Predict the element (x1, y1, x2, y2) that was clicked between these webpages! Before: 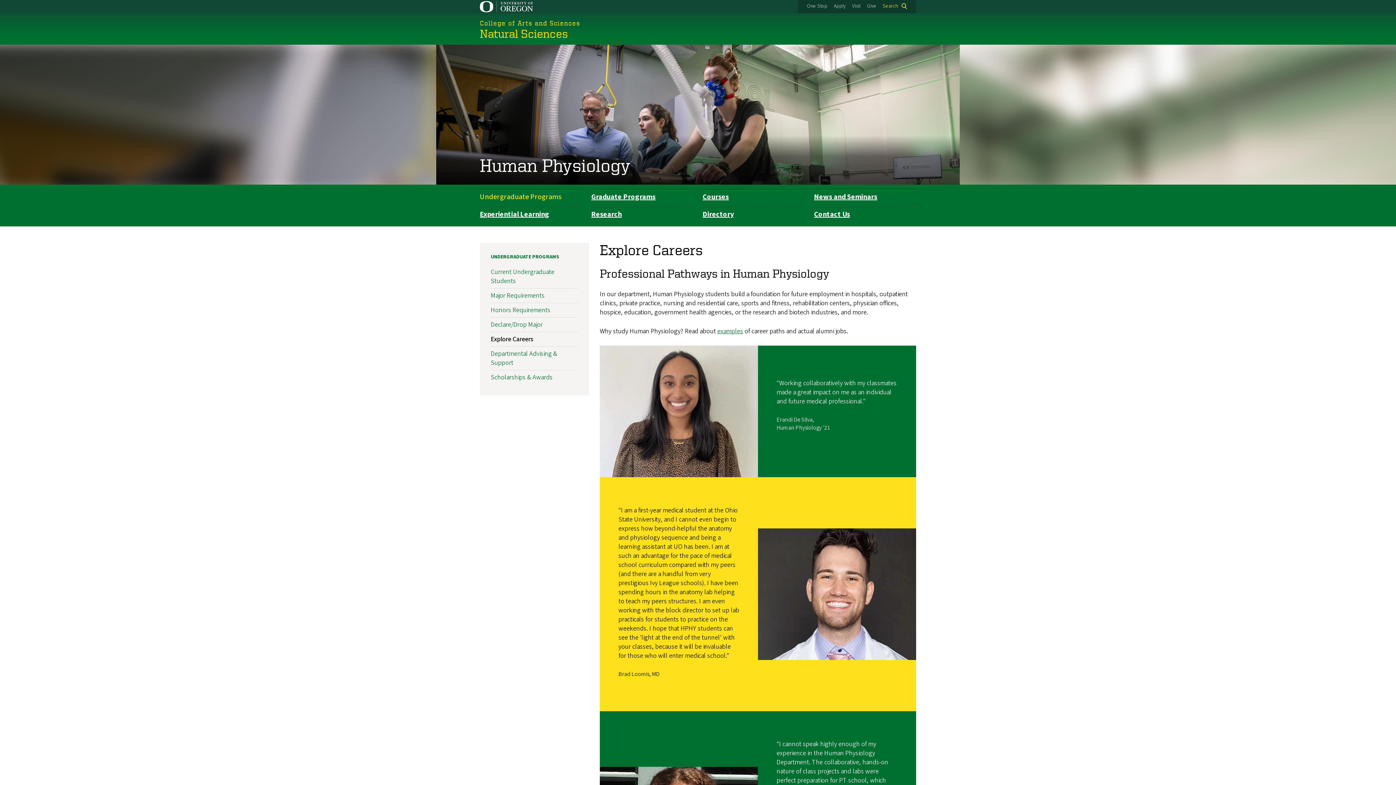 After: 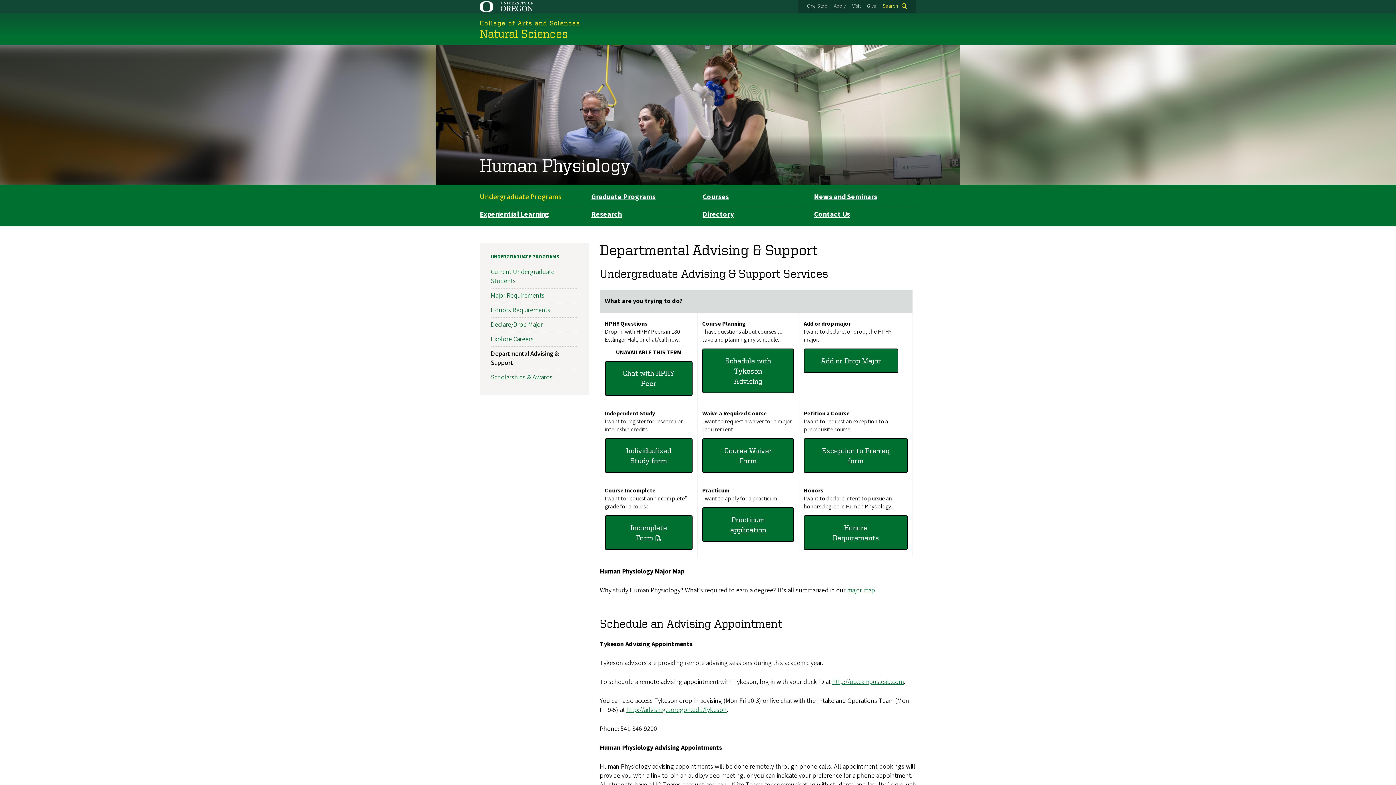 Action: bbox: (490, 349, 557, 367) label: Departmental Advising & Support